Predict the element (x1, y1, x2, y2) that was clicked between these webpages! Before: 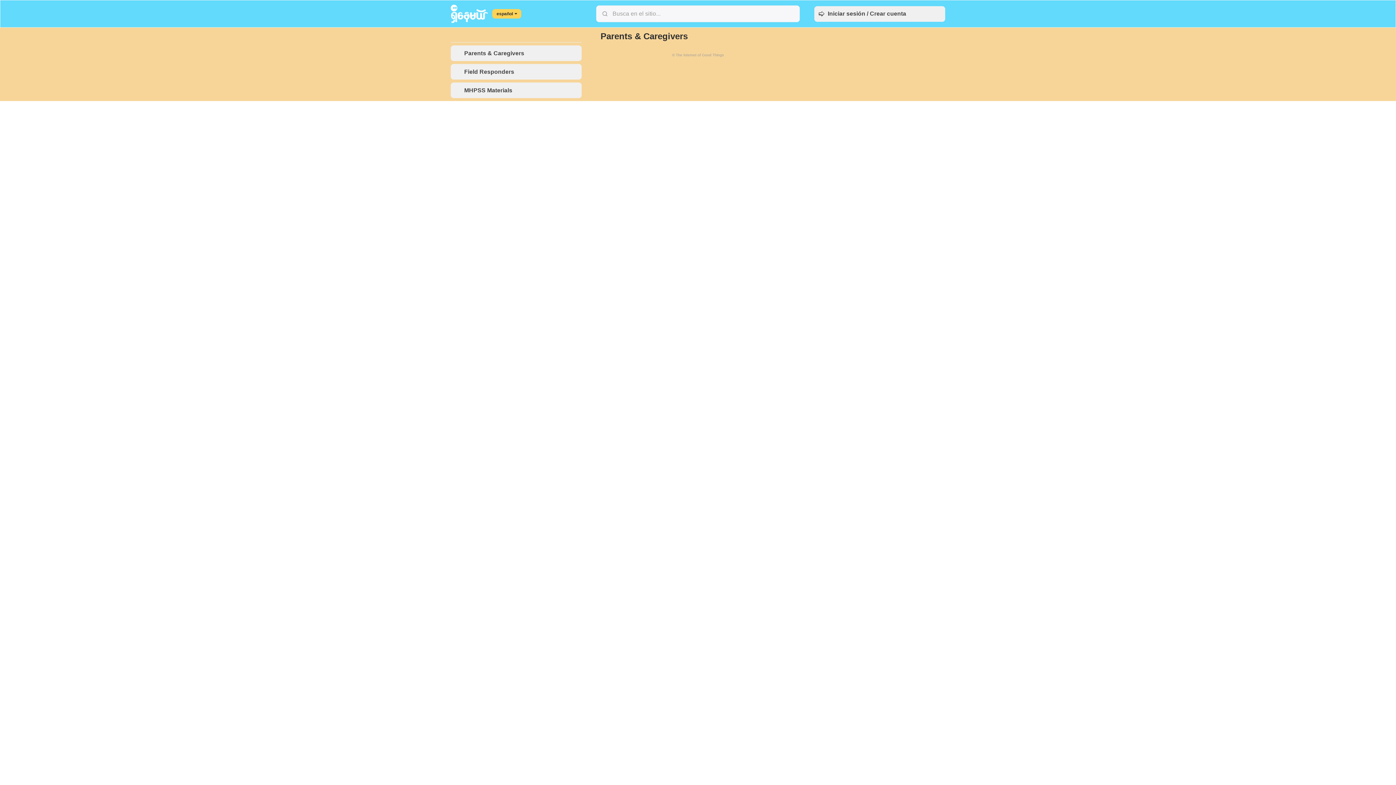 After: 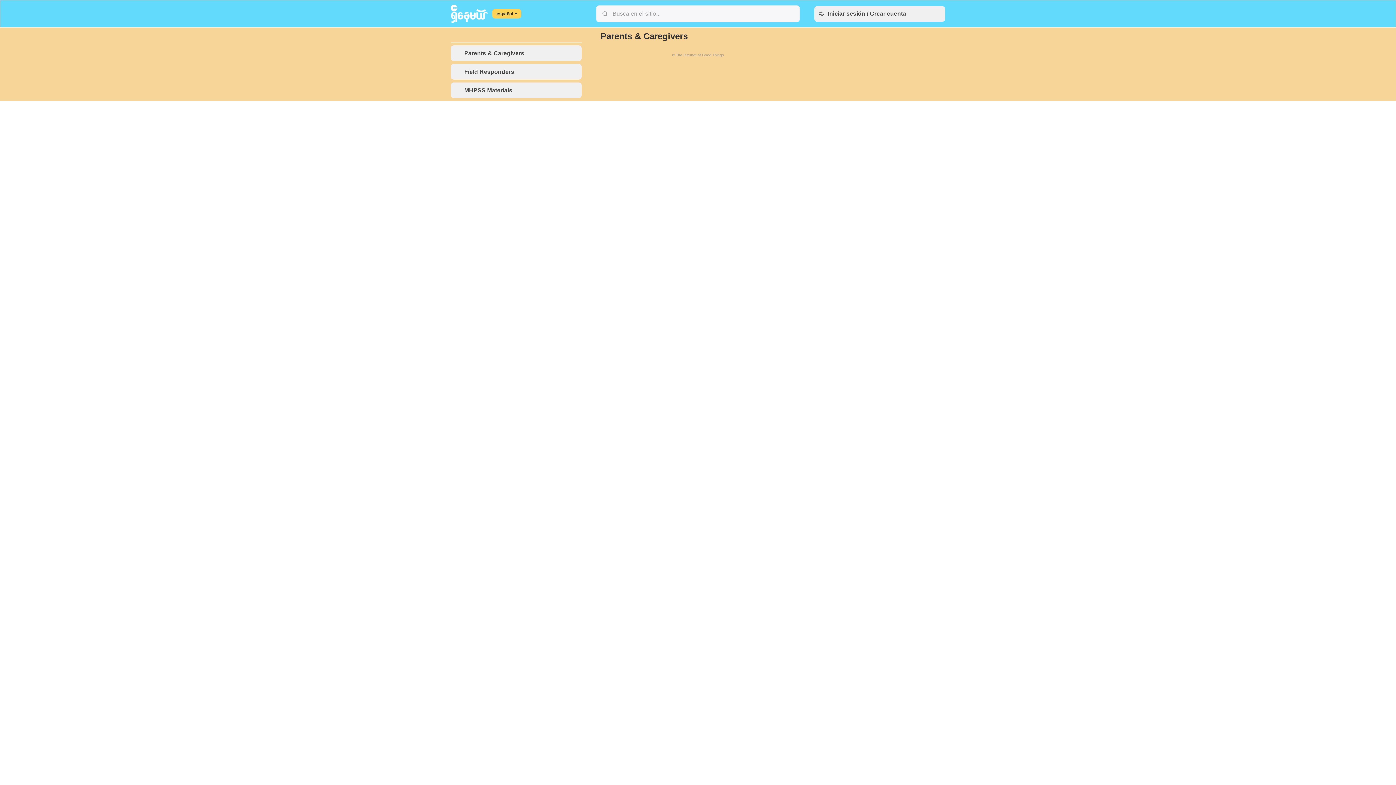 Action: label: Parents & Caregivers bbox: (450, 45, 581, 61)